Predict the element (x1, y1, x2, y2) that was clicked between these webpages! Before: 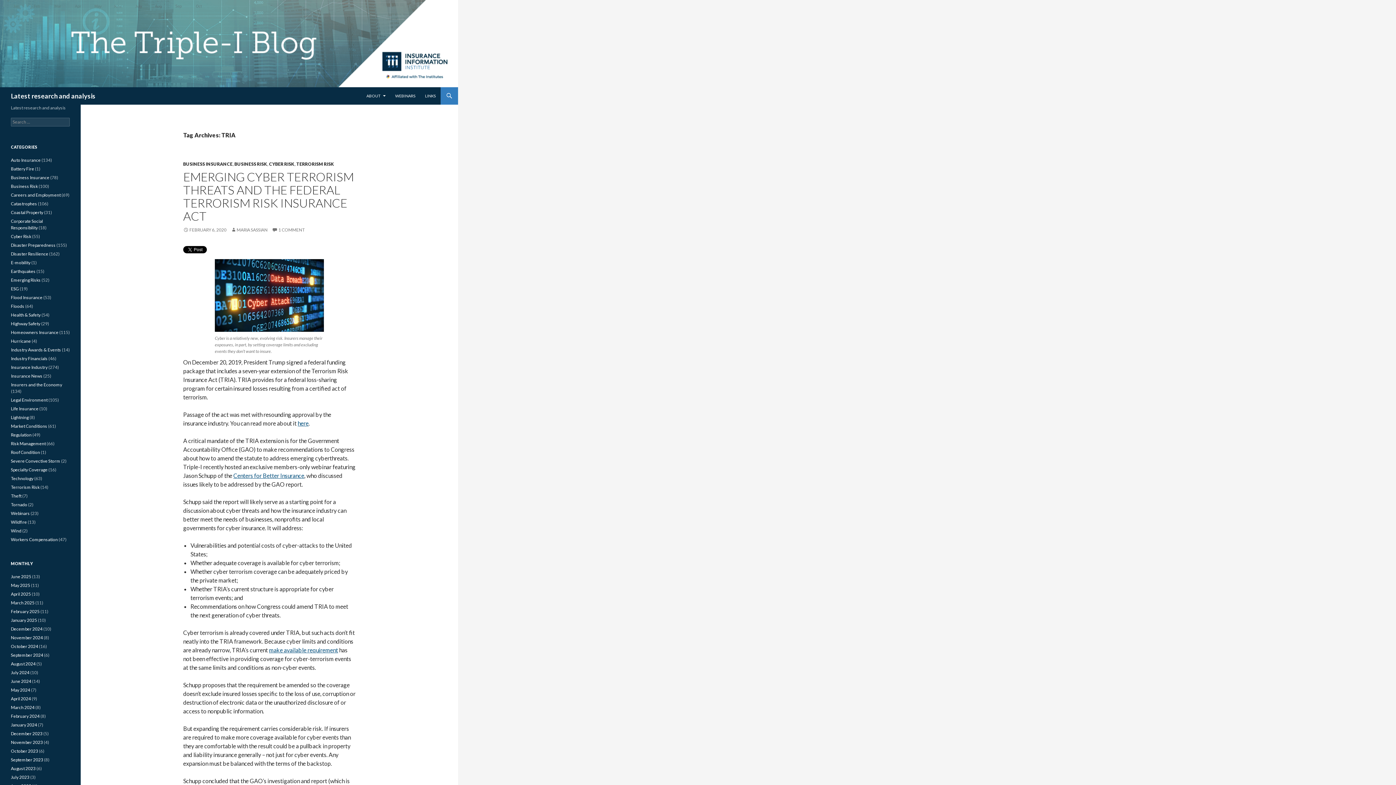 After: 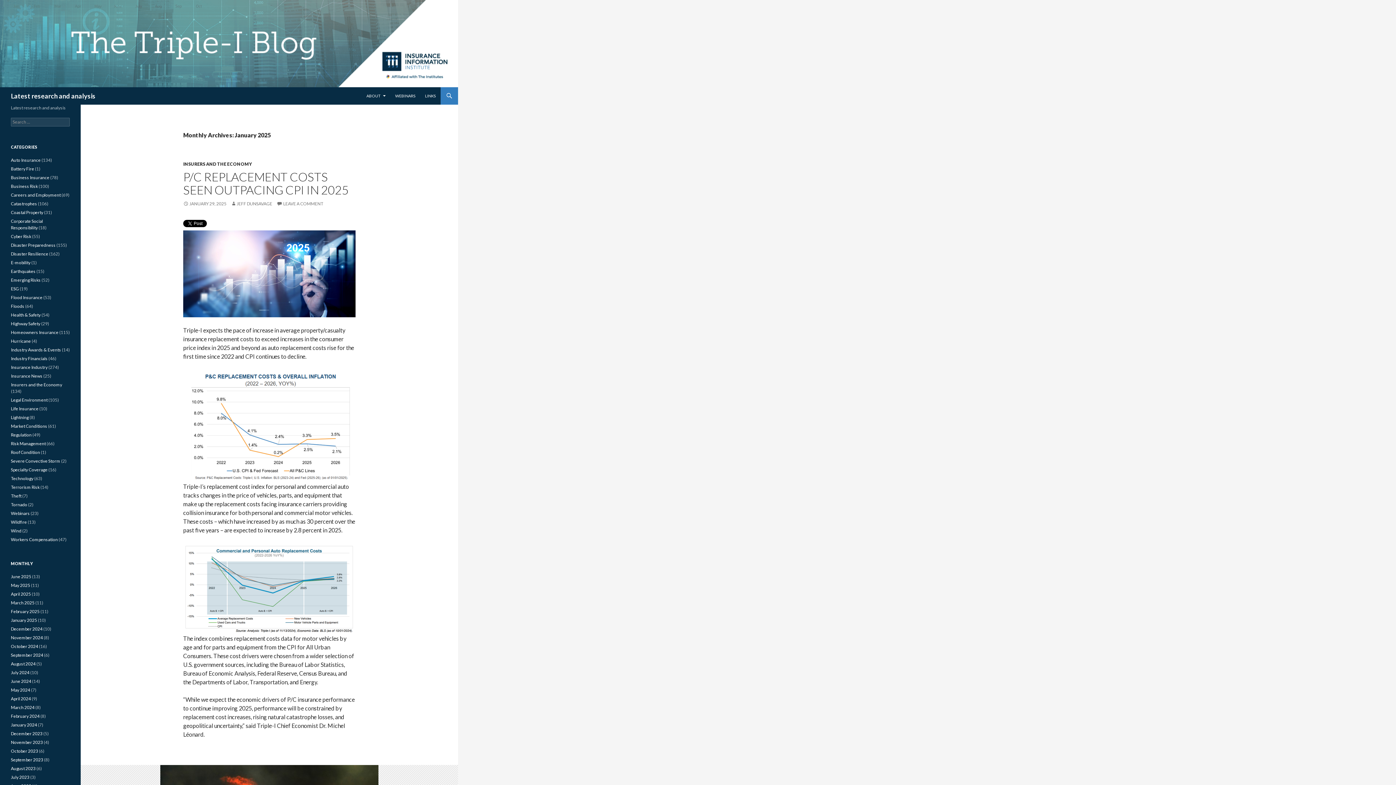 Action: bbox: (10, 617, 37, 623) label: January 2025